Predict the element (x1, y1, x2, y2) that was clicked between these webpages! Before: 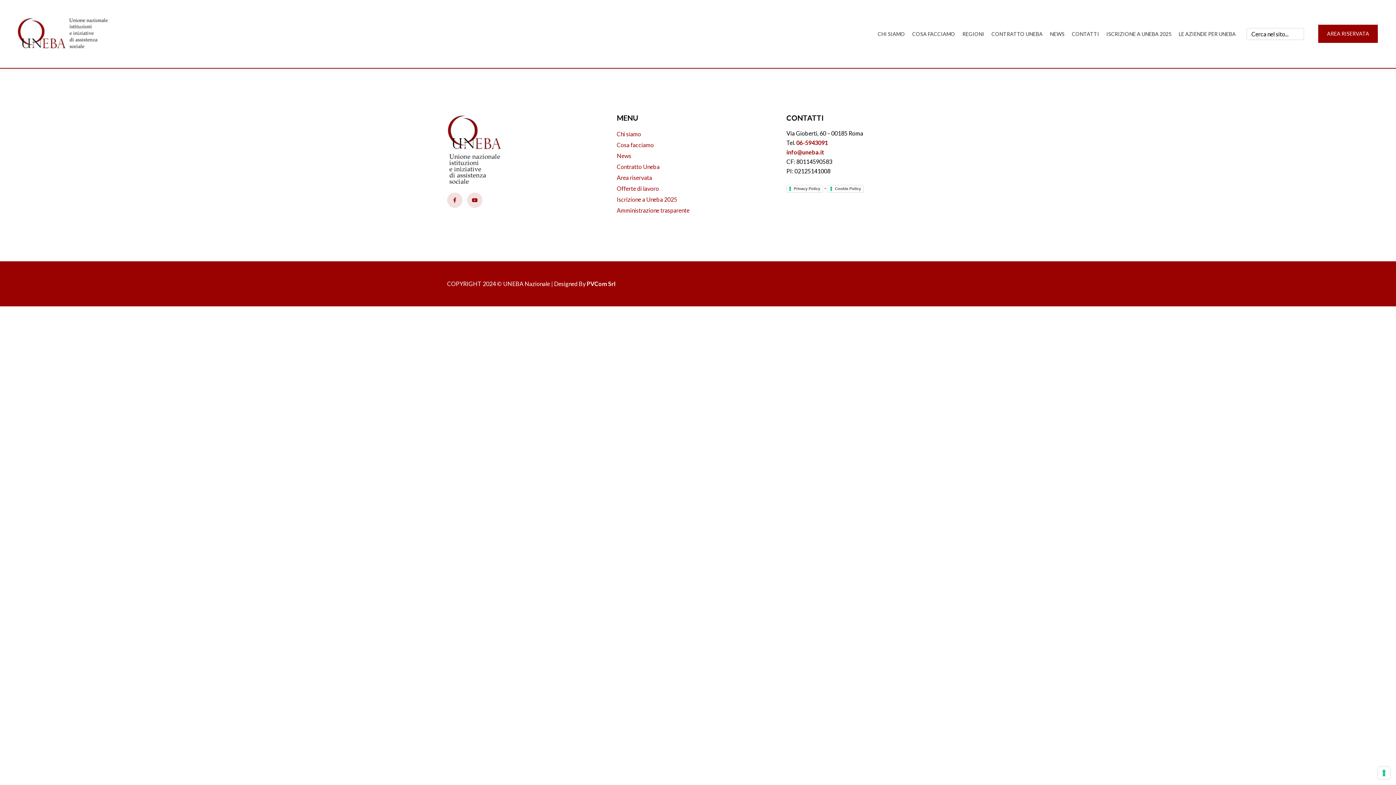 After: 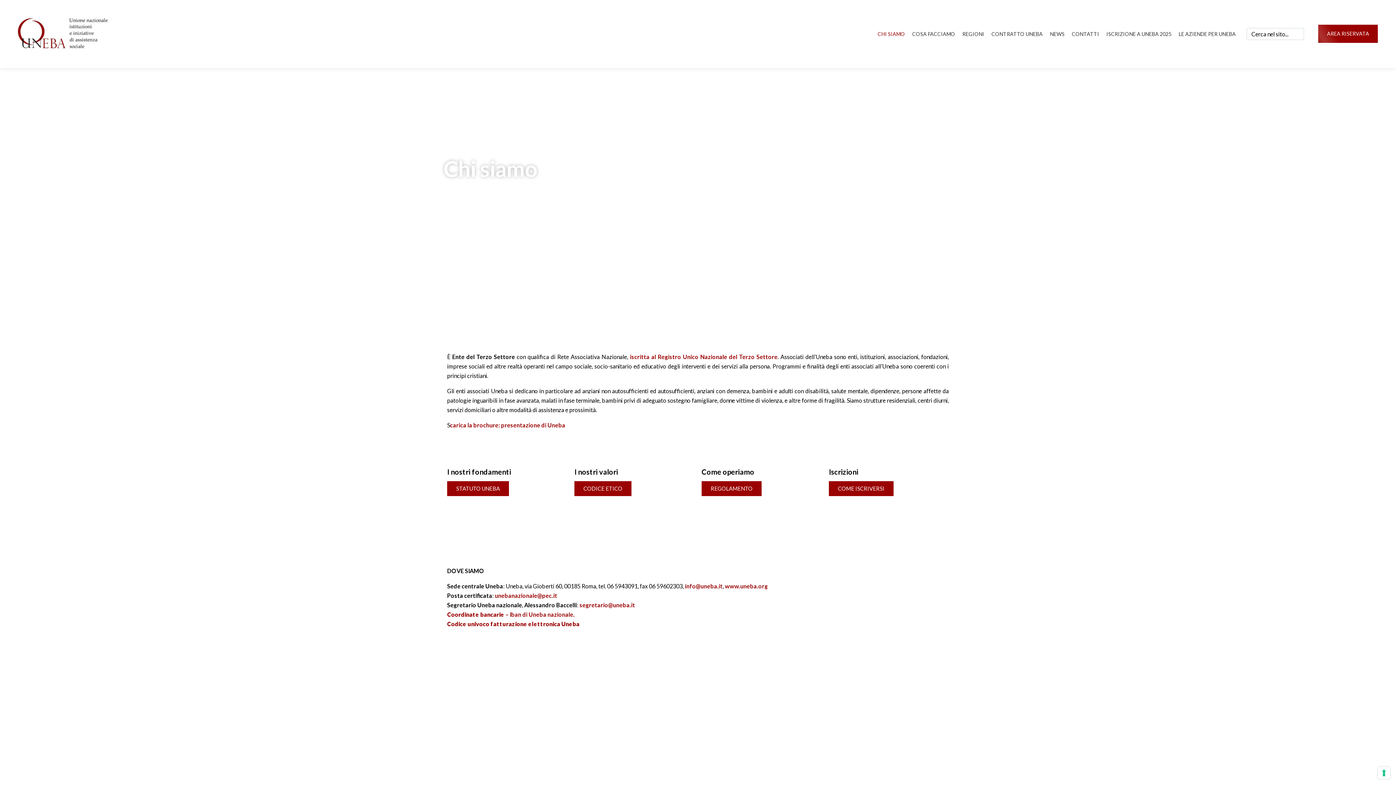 Action: bbox: (616, 128, 779, 139) label: Chi siamo